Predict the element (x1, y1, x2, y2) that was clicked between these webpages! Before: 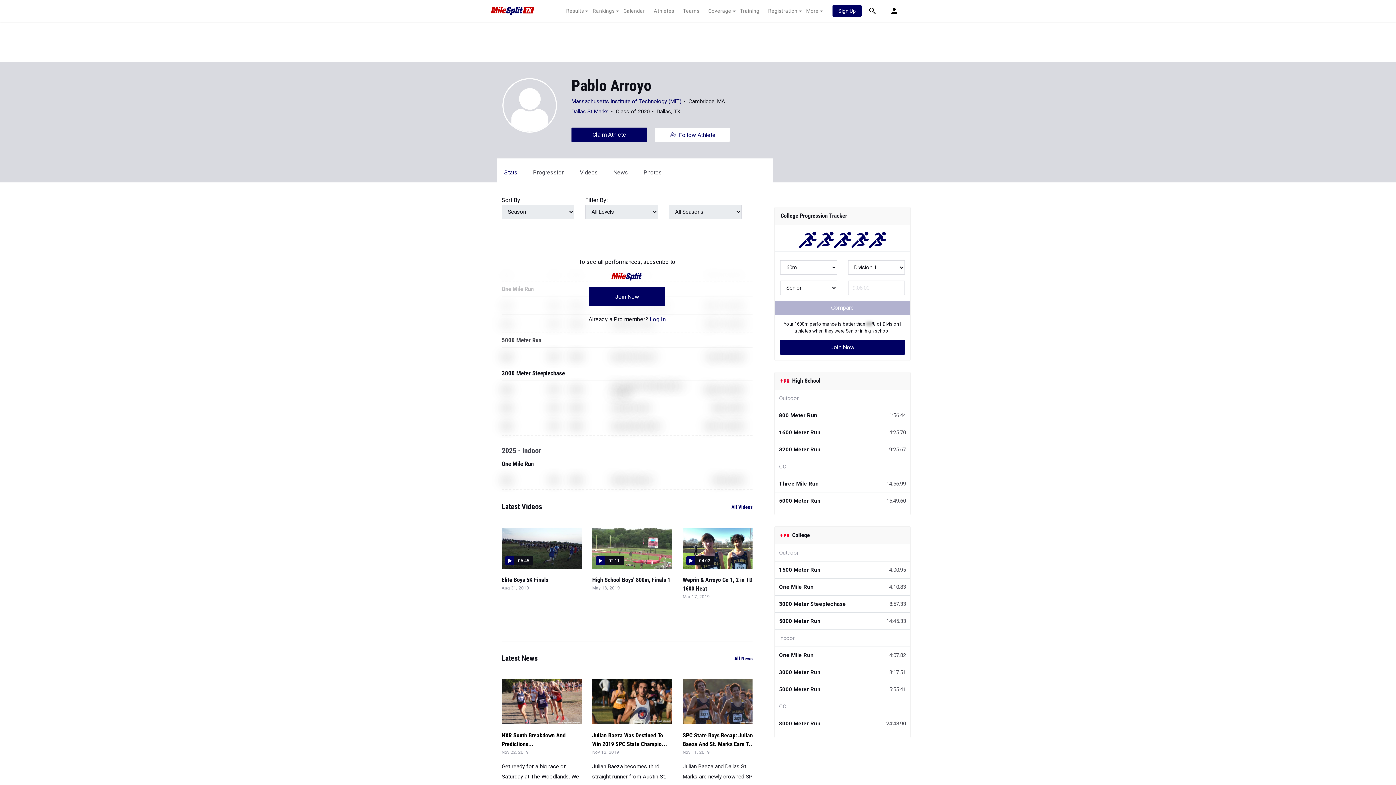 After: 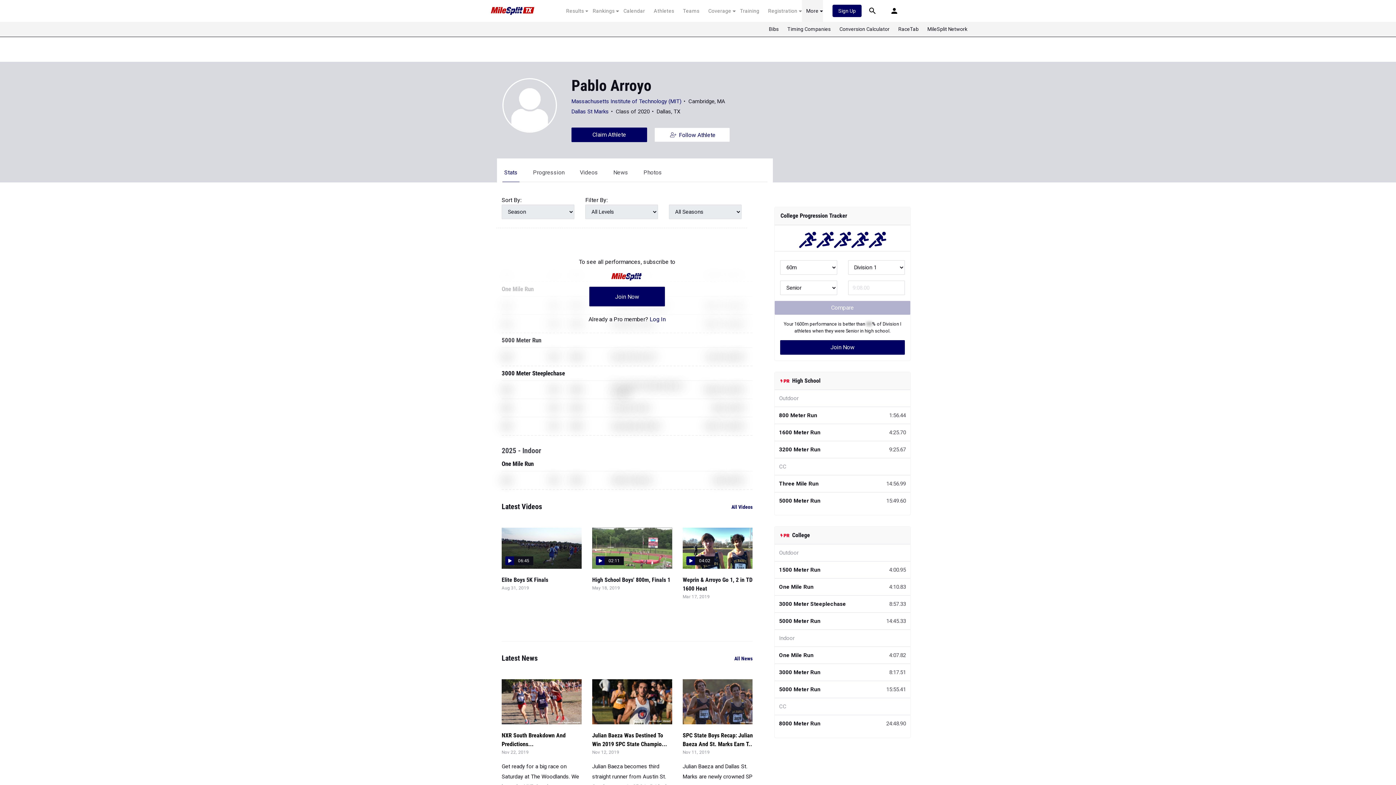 Action: label: More bbox: (802, 7, 823, 14)